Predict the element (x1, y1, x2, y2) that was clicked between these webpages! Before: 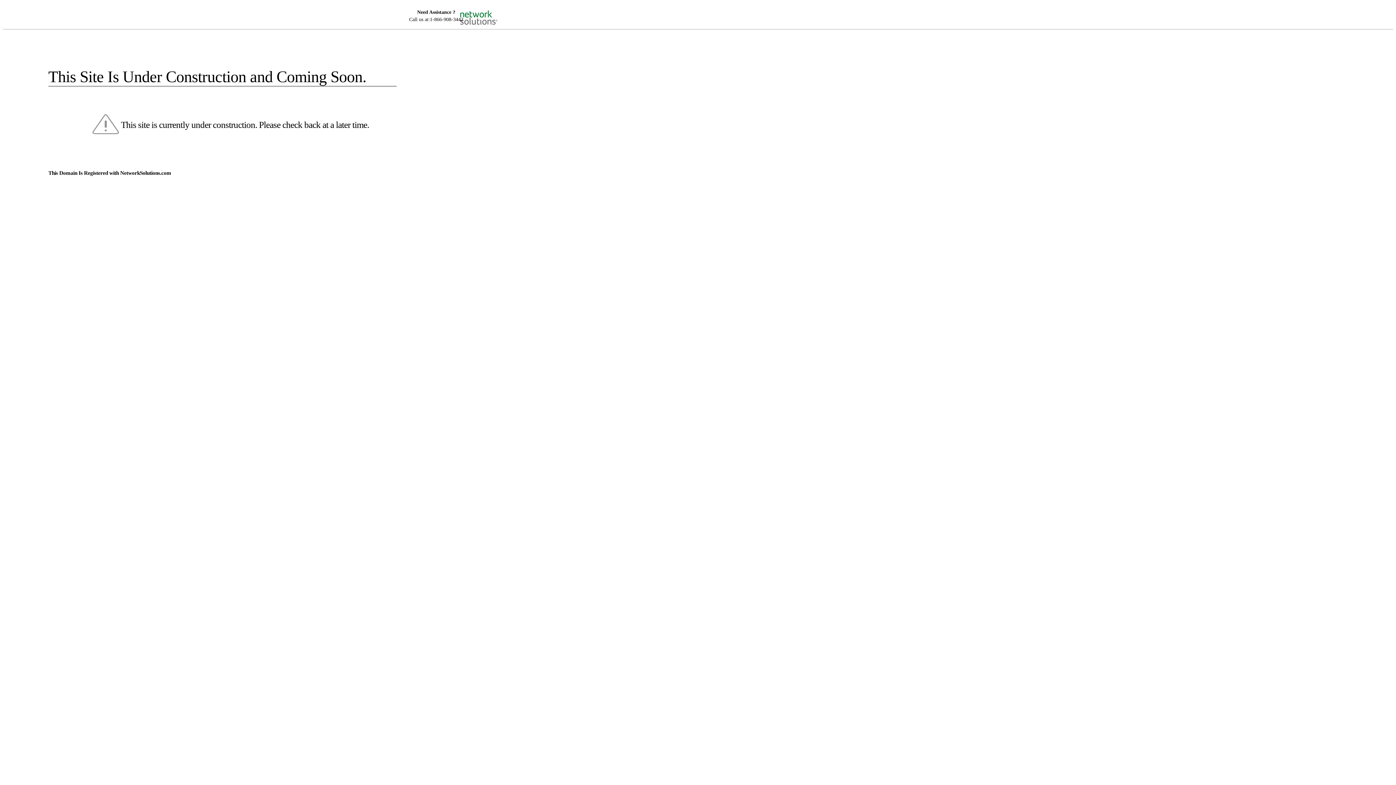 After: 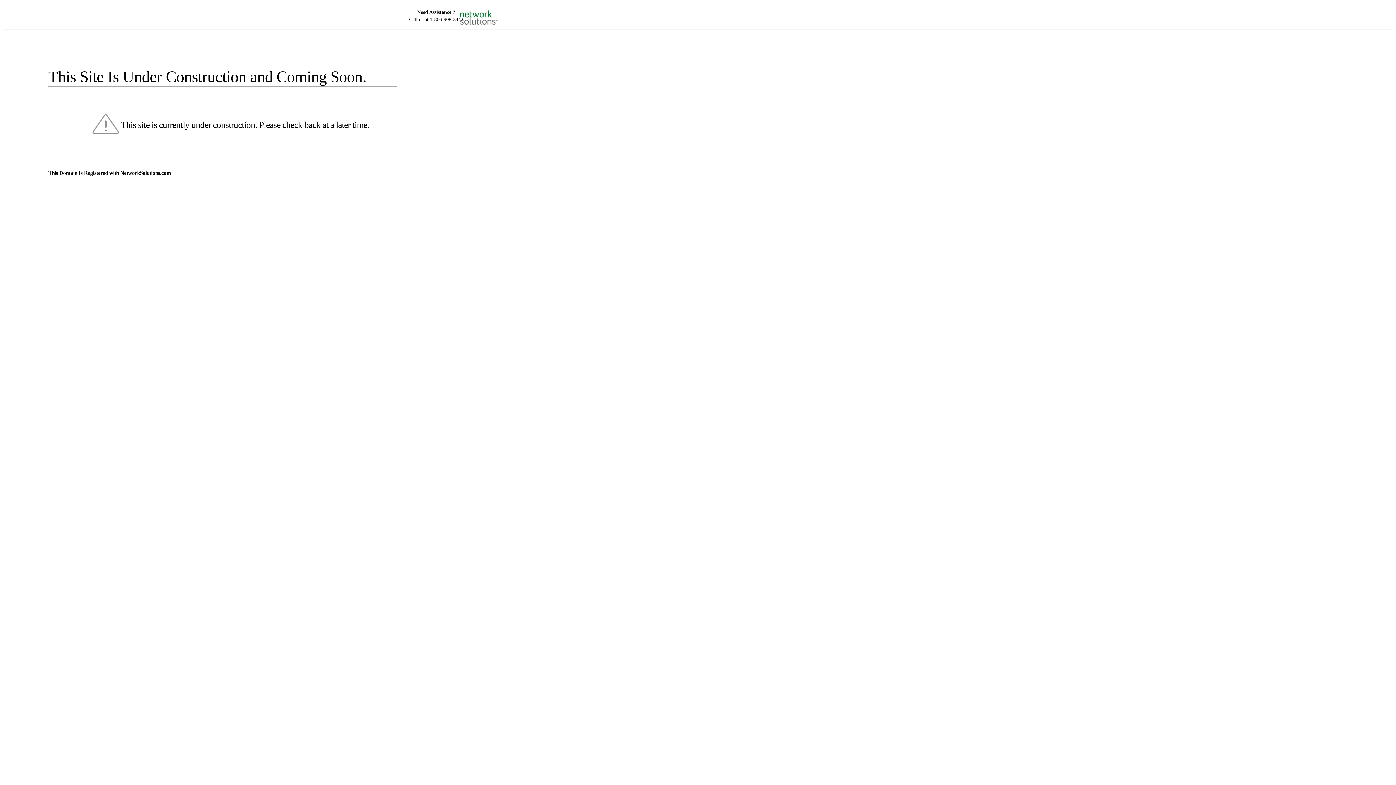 Action: bbox: (455, 5, 520, 16)